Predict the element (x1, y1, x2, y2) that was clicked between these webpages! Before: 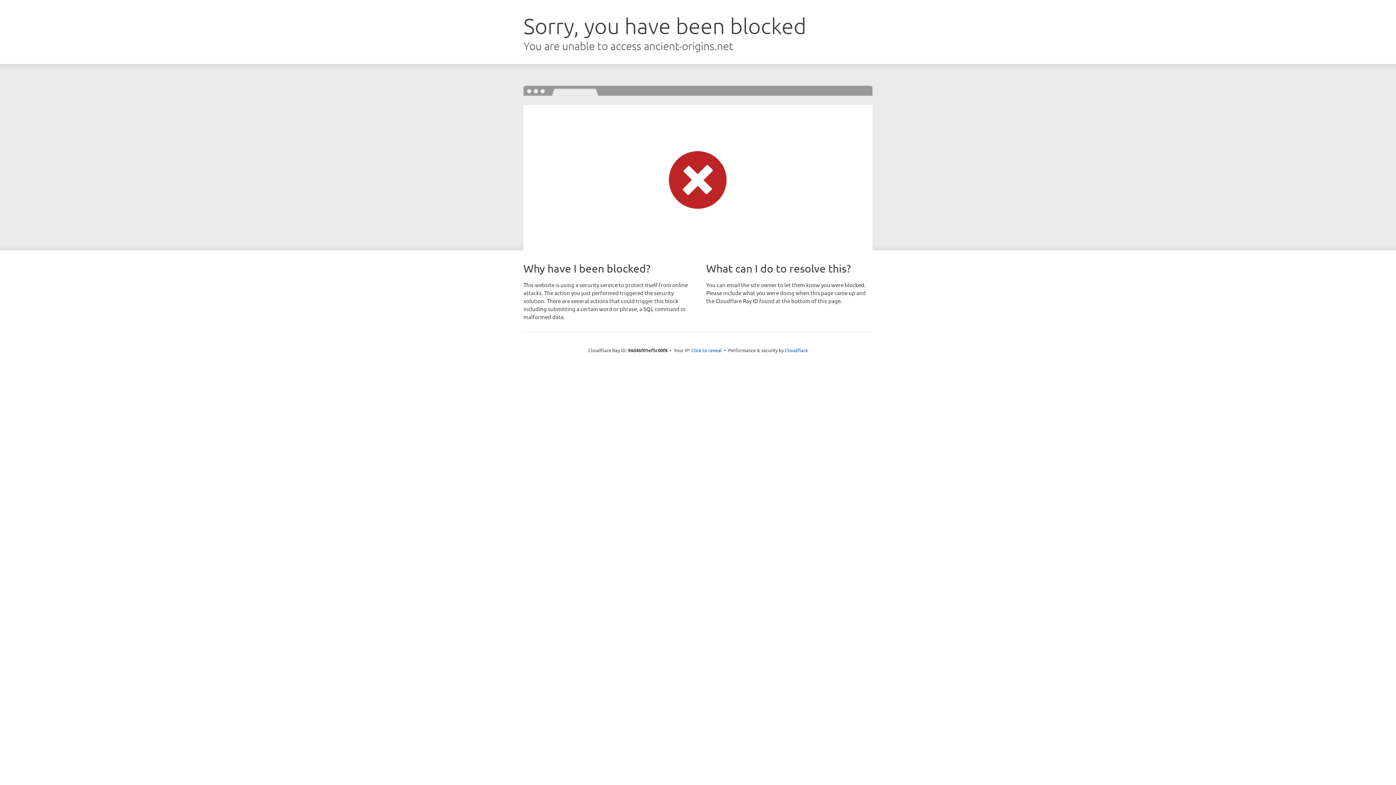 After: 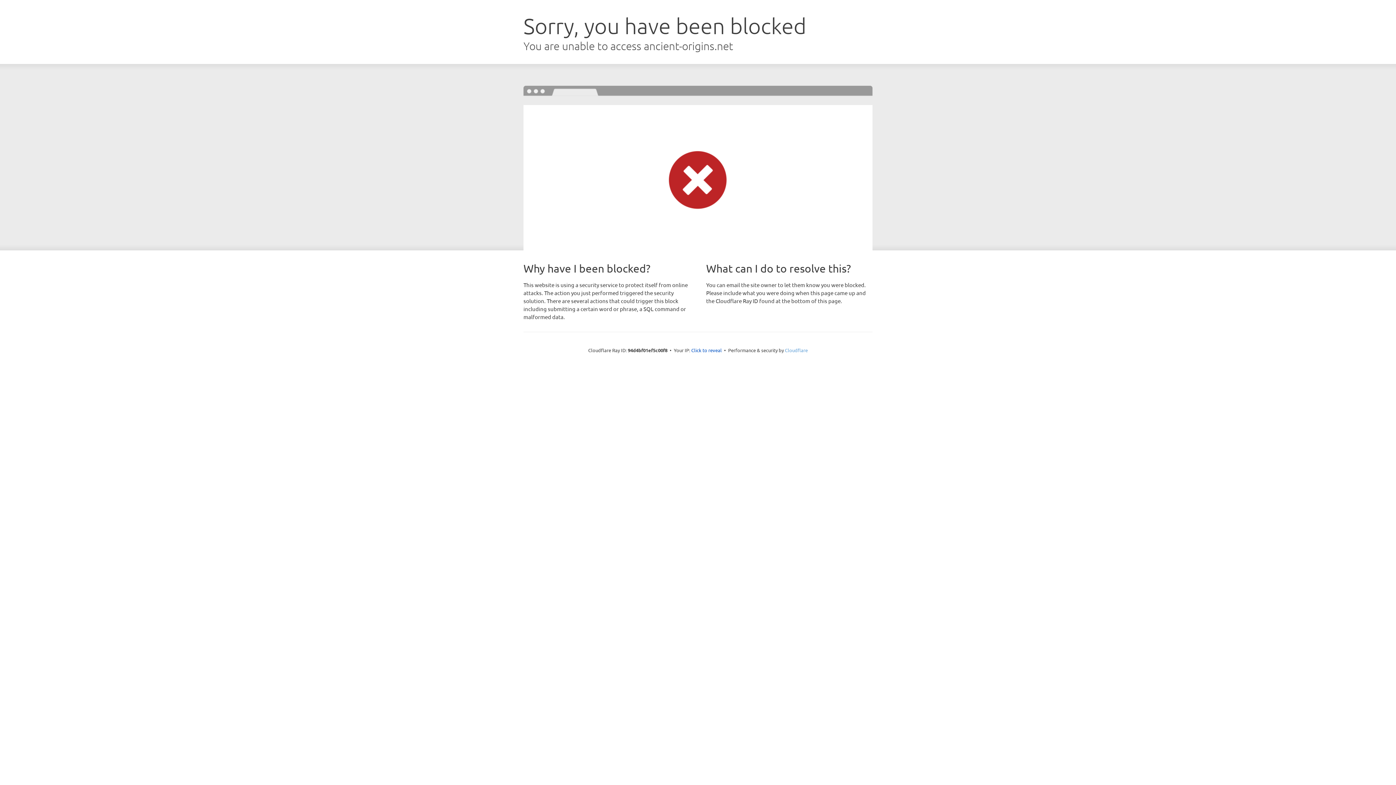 Action: label: Cloudflare bbox: (785, 347, 808, 353)